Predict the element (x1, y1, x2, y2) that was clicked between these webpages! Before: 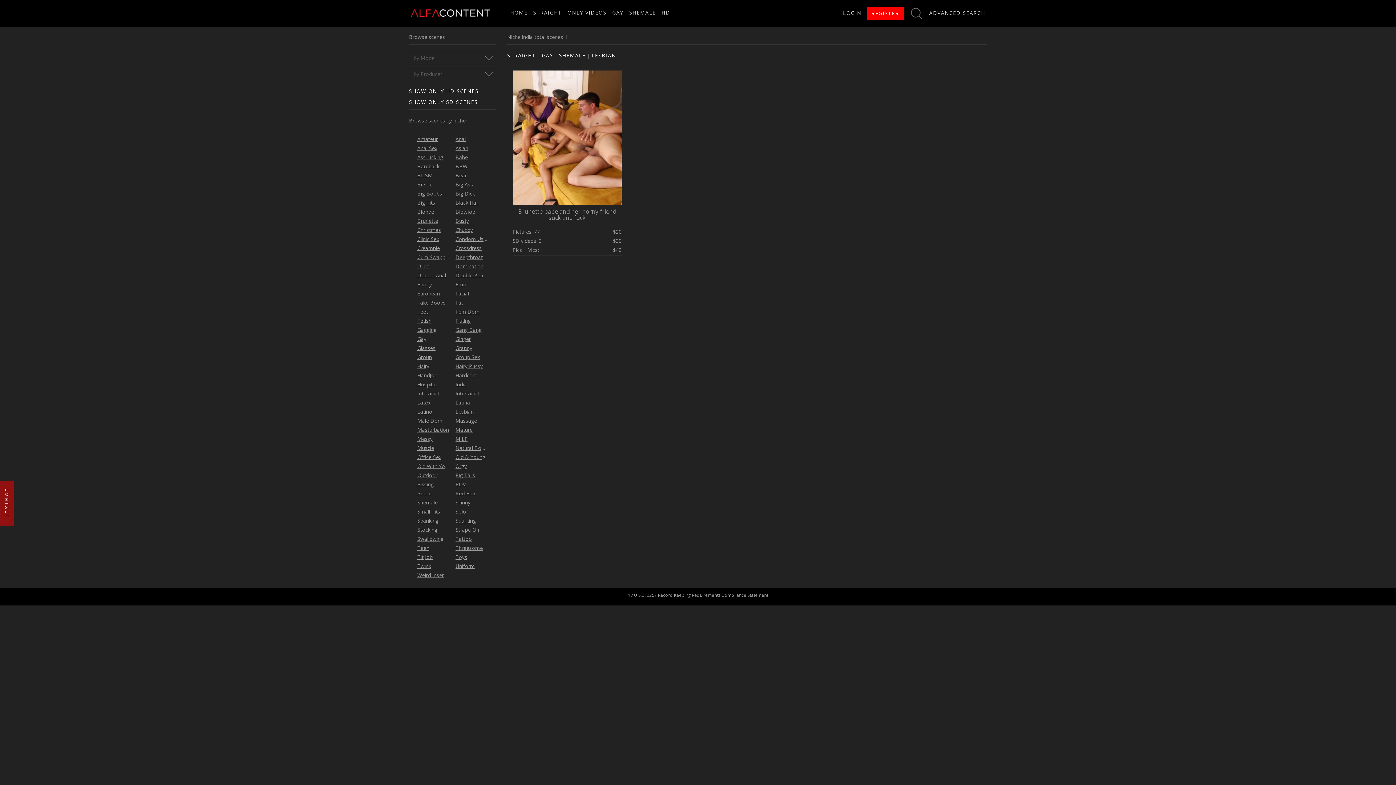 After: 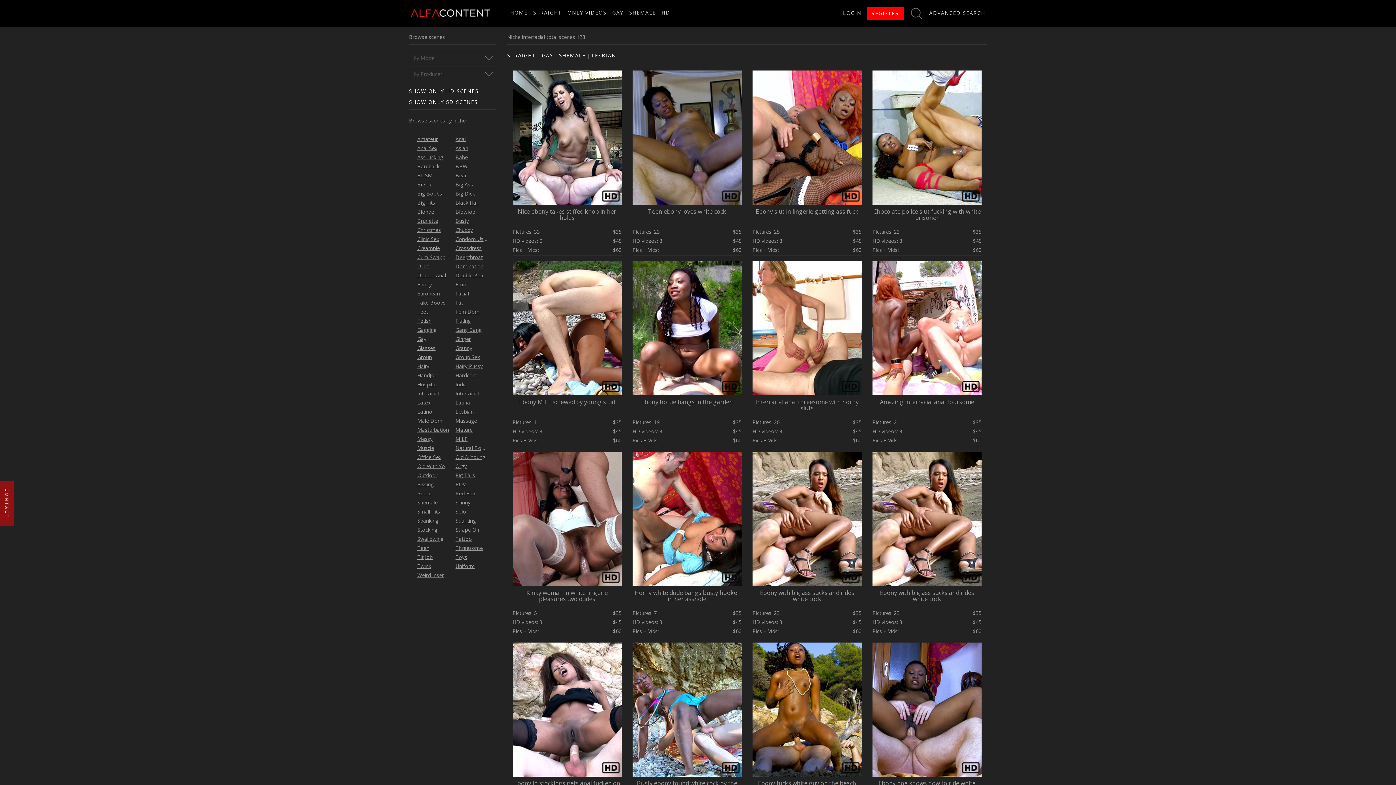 Action: label: Interracial bbox: (455, 390, 478, 397)